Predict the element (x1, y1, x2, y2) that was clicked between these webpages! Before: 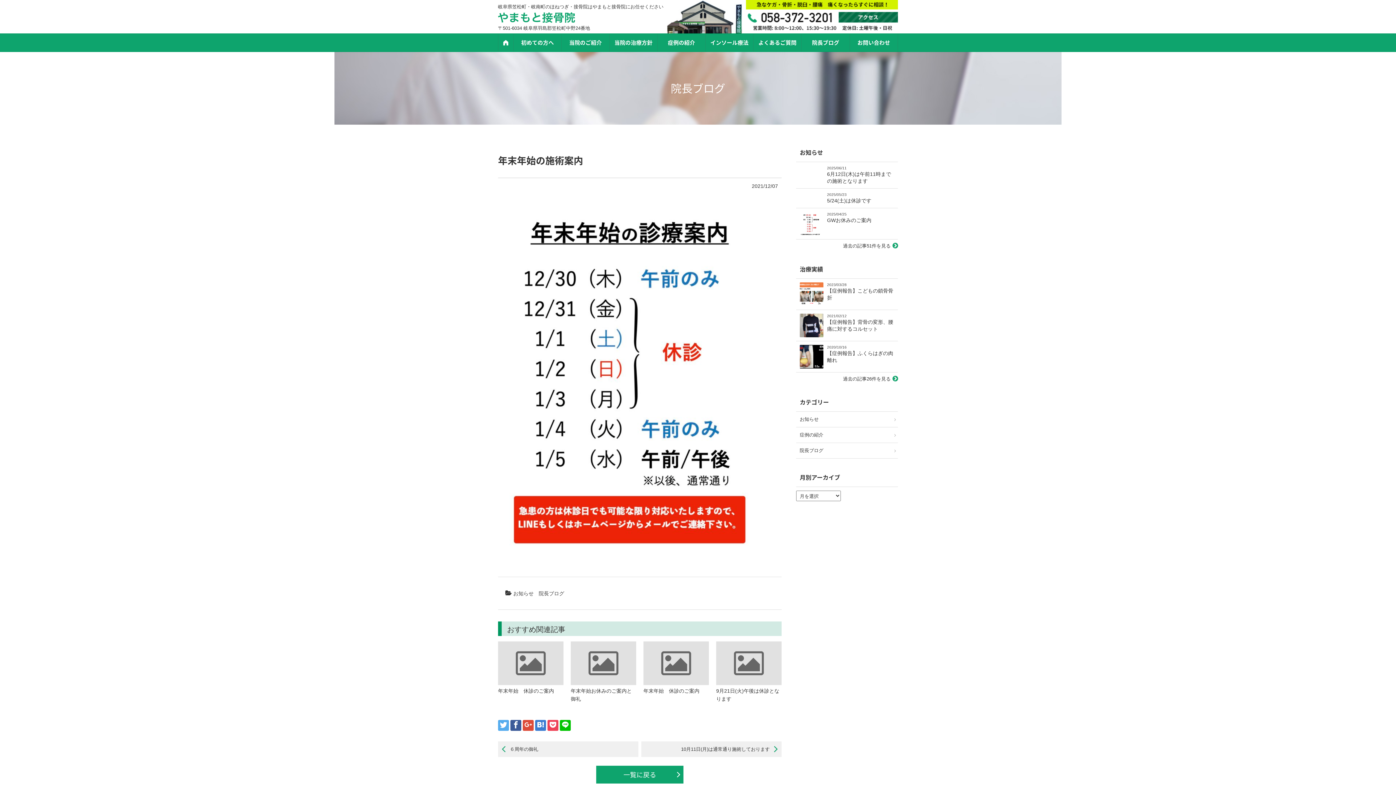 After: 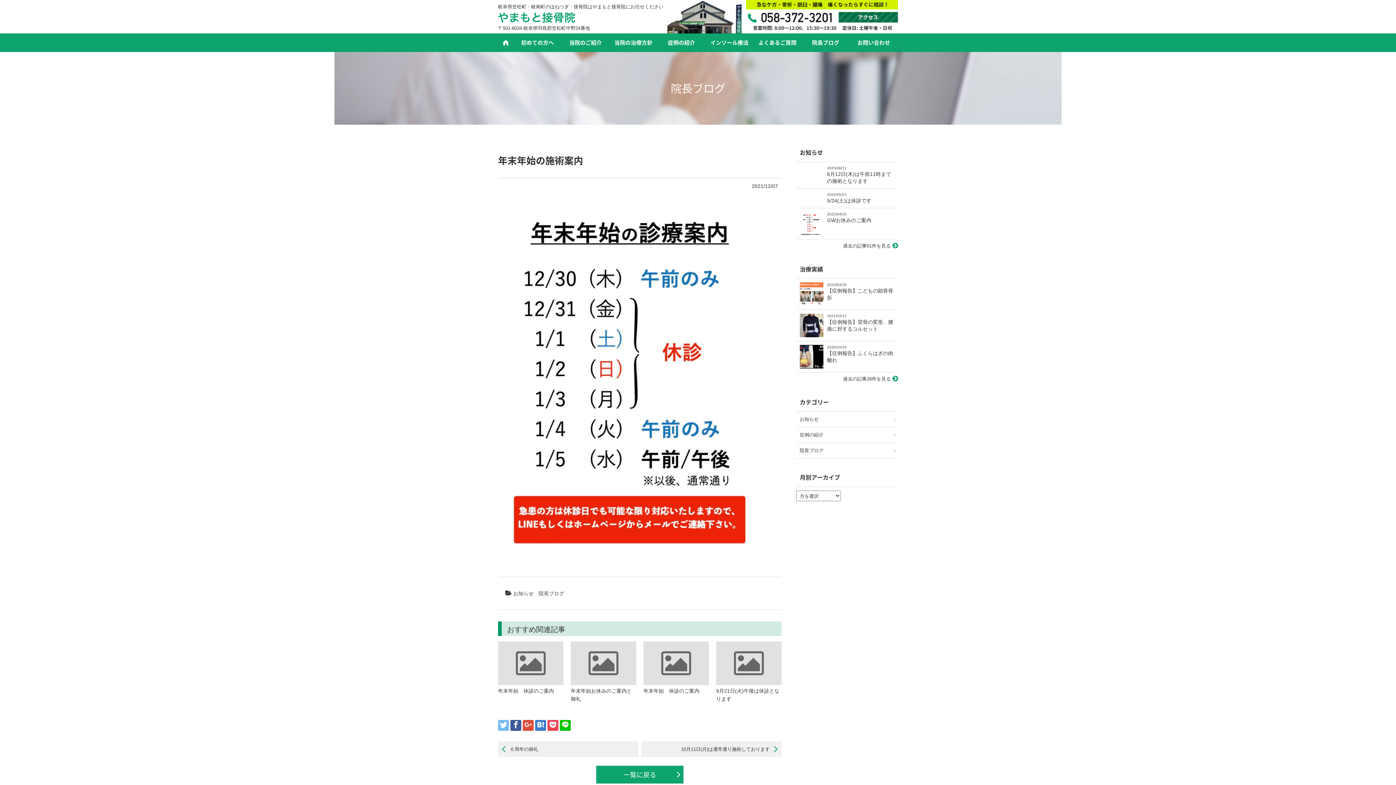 Action: bbox: (498, 720, 509, 731)